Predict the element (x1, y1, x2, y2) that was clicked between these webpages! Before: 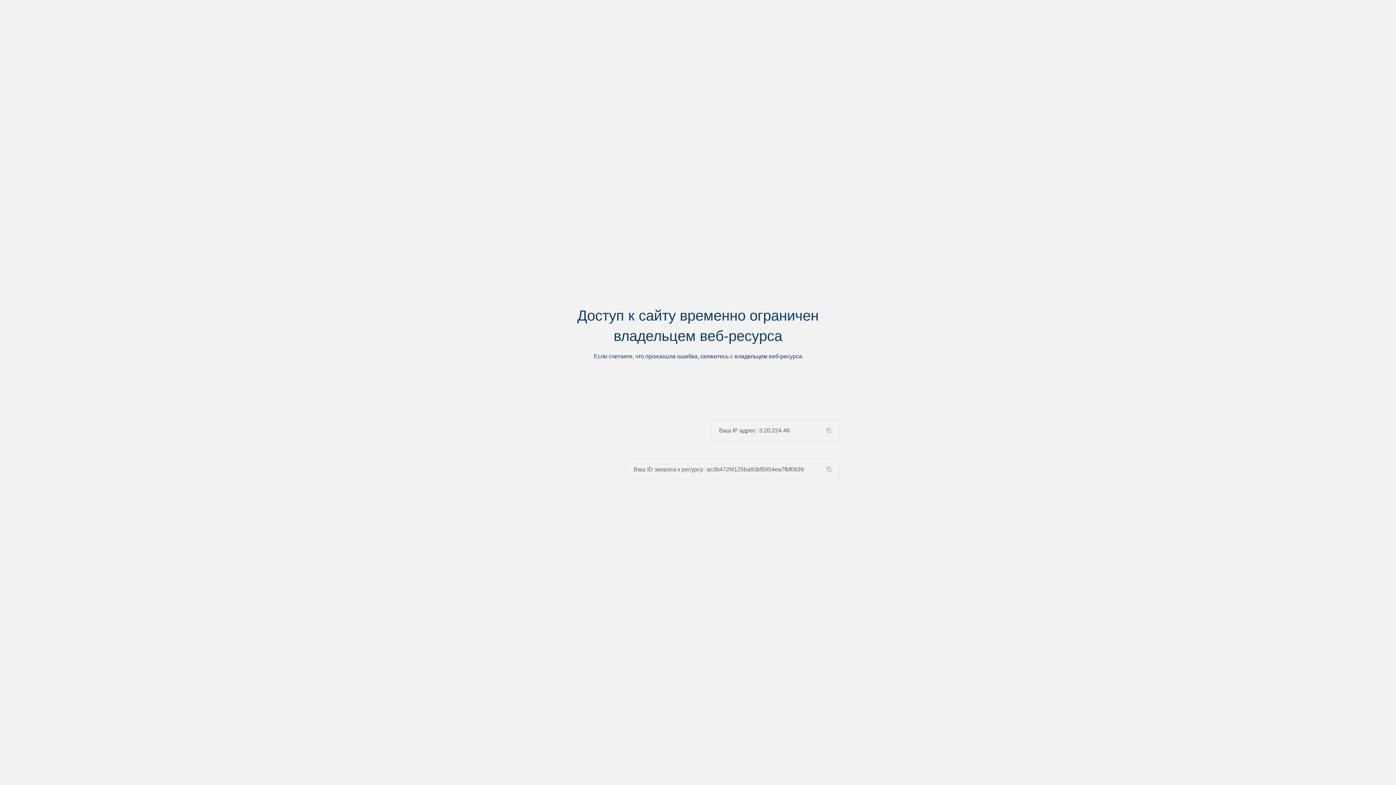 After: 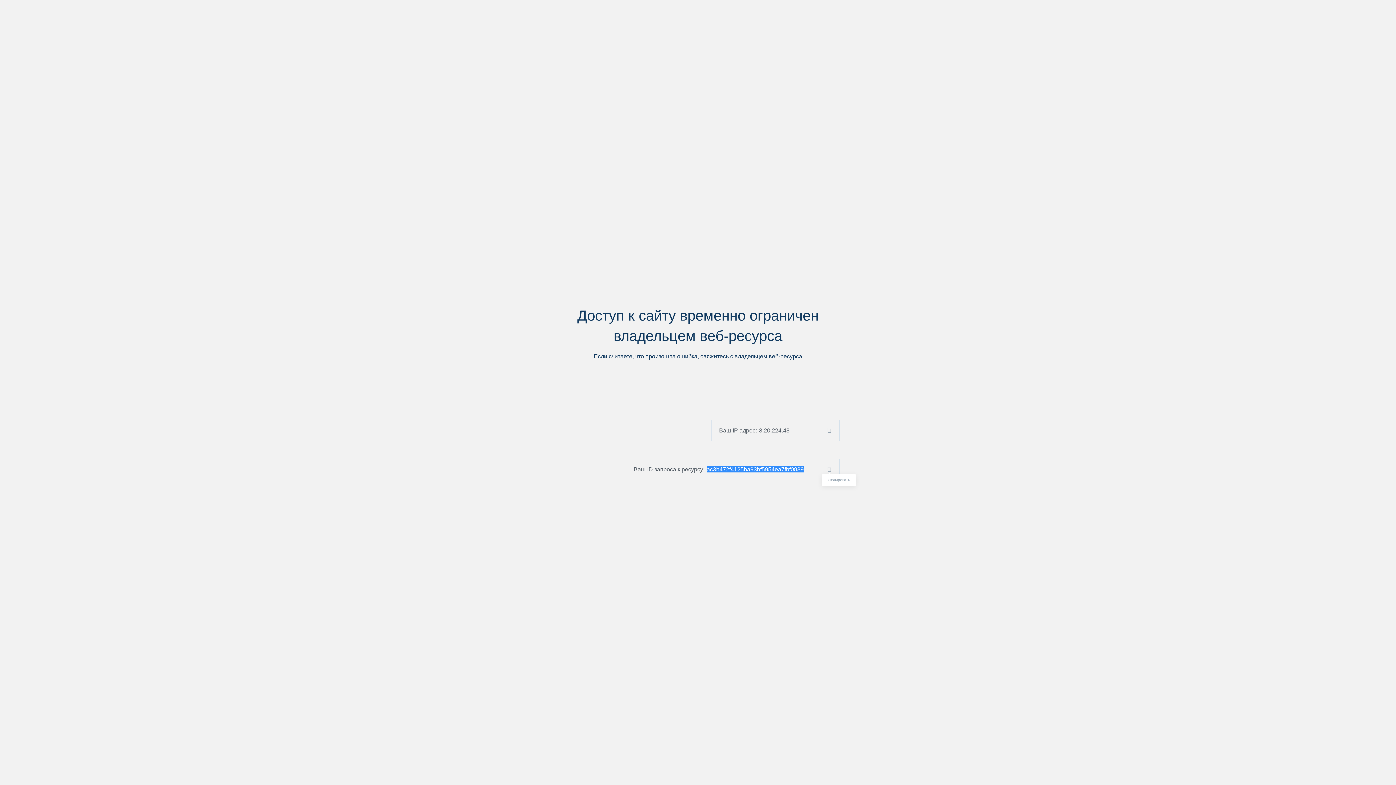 Action: bbox: (824, 466, 839, 472)